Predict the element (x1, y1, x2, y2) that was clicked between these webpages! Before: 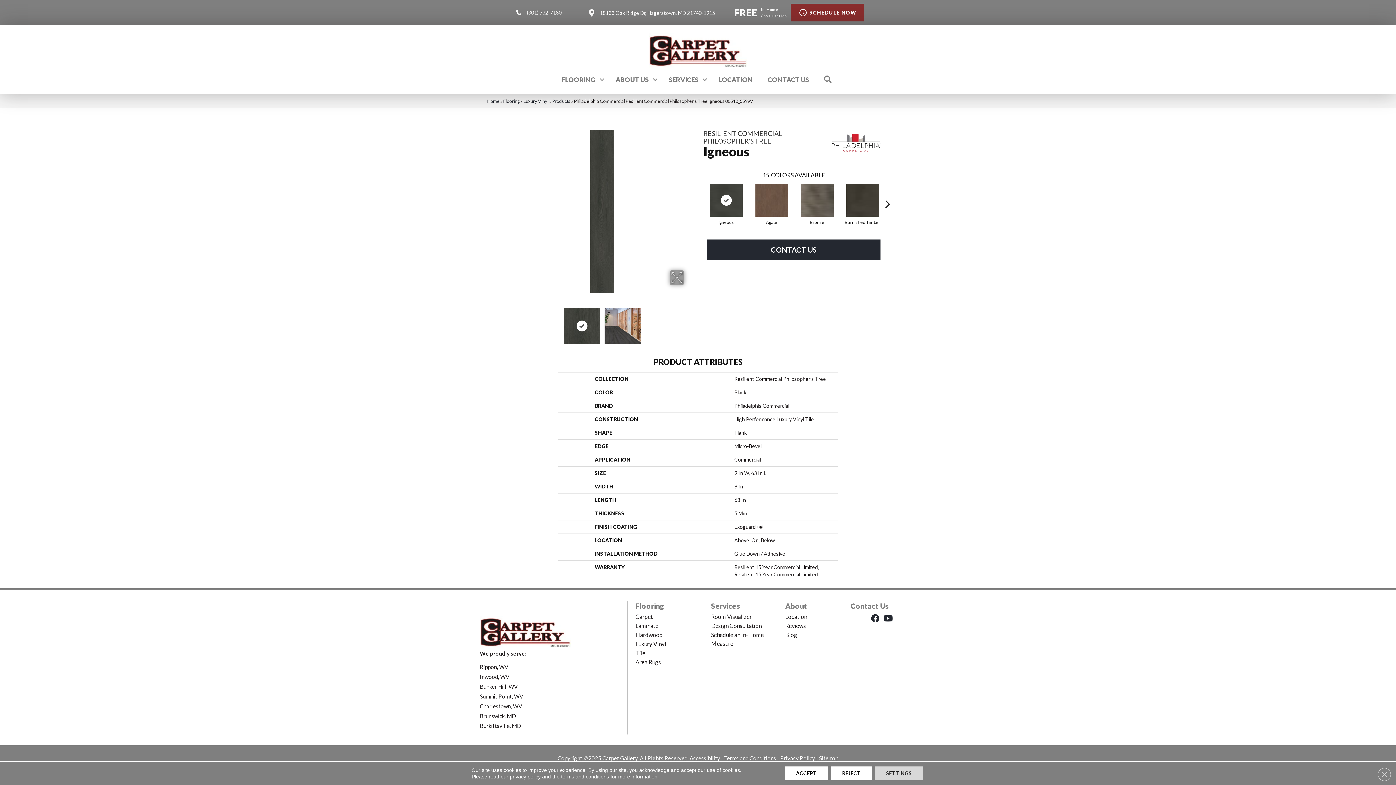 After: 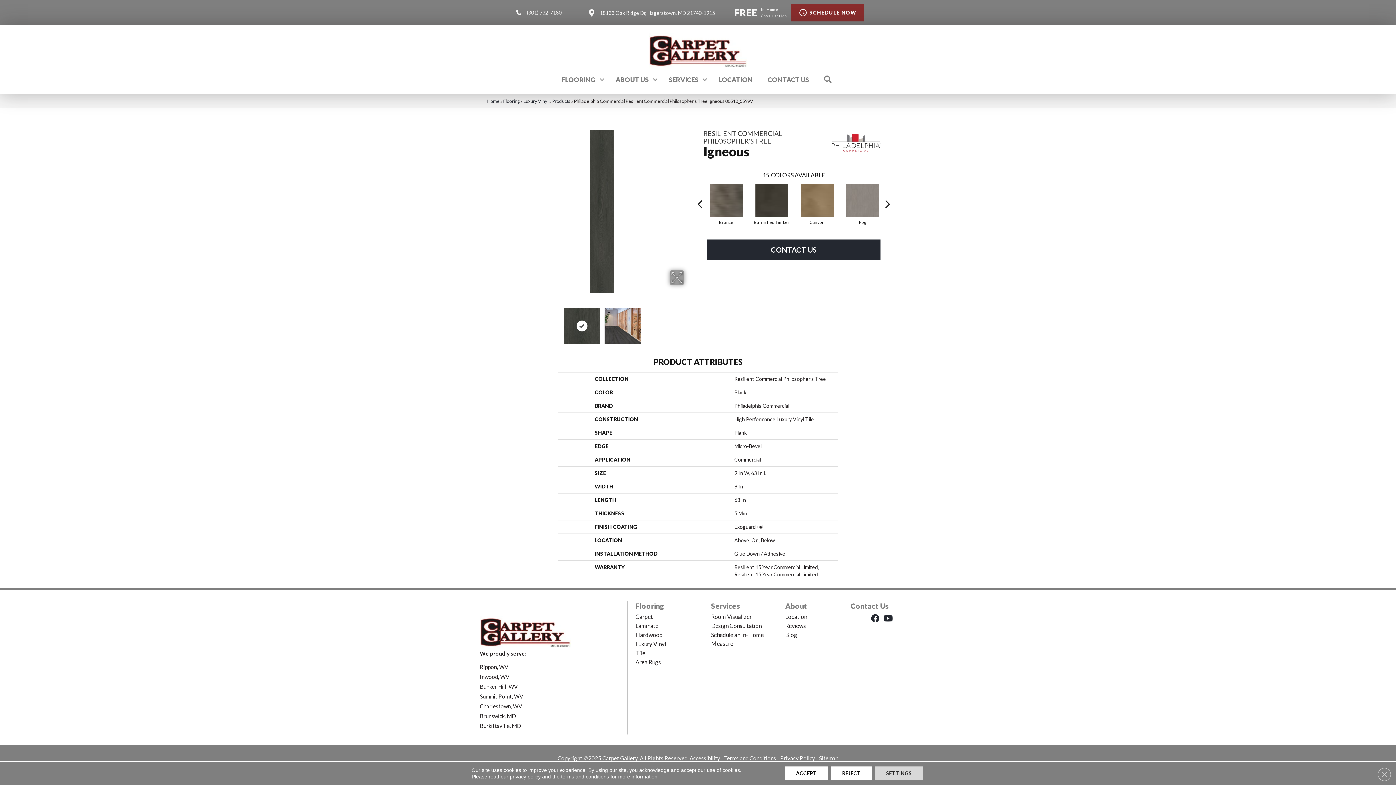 Action: bbox: (882, 189, 893, 196) label:  Next